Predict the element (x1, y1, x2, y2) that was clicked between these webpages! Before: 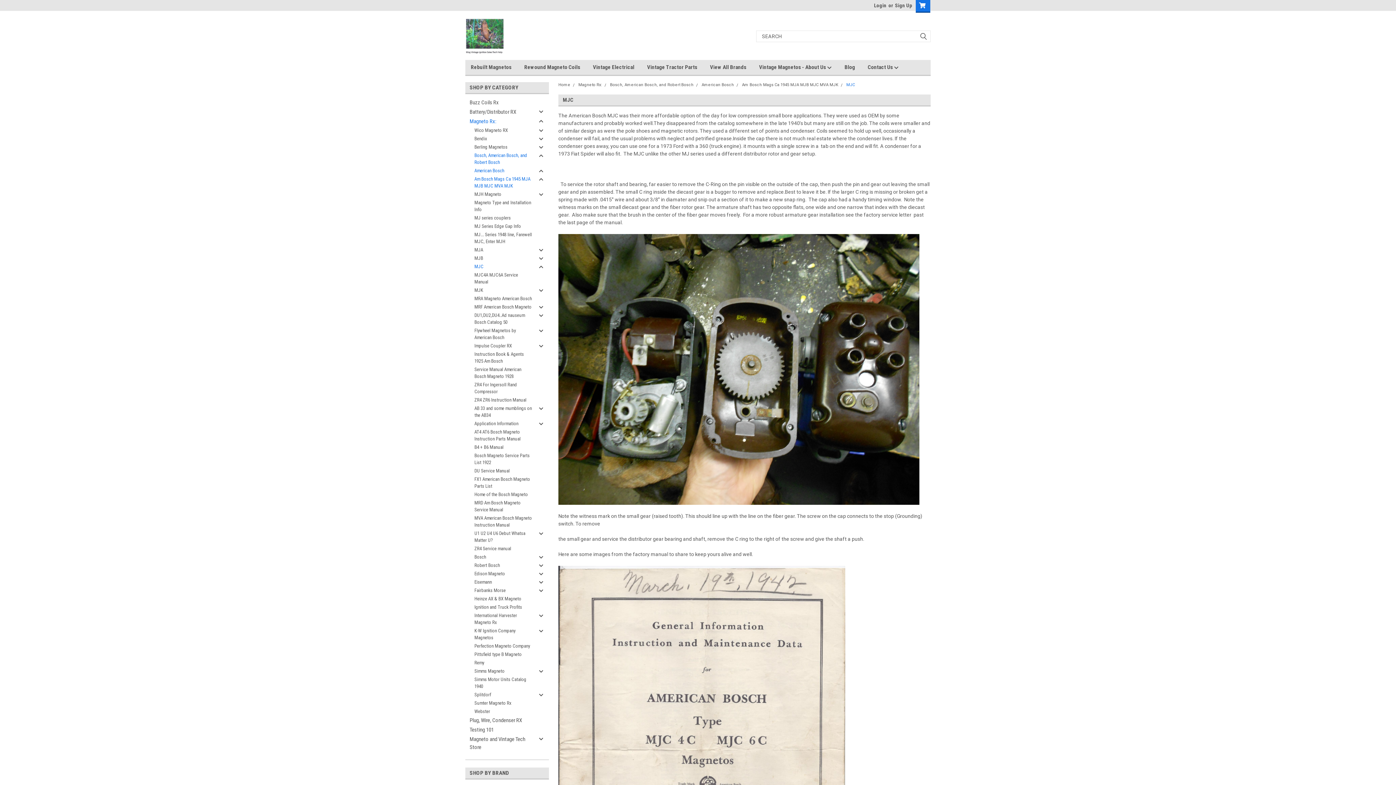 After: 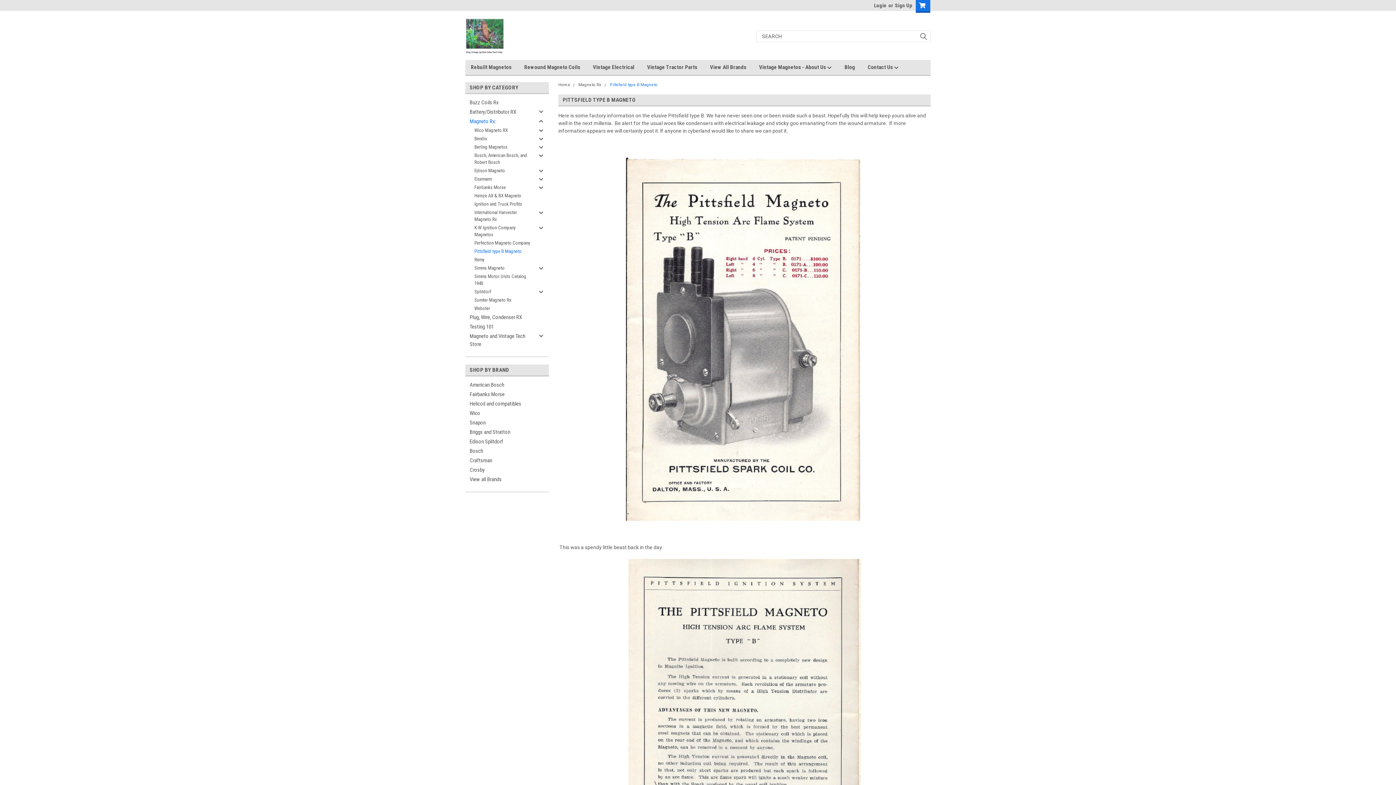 Action: label: Pittsfield type B Magneto bbox: (465, 650, 536, 658)